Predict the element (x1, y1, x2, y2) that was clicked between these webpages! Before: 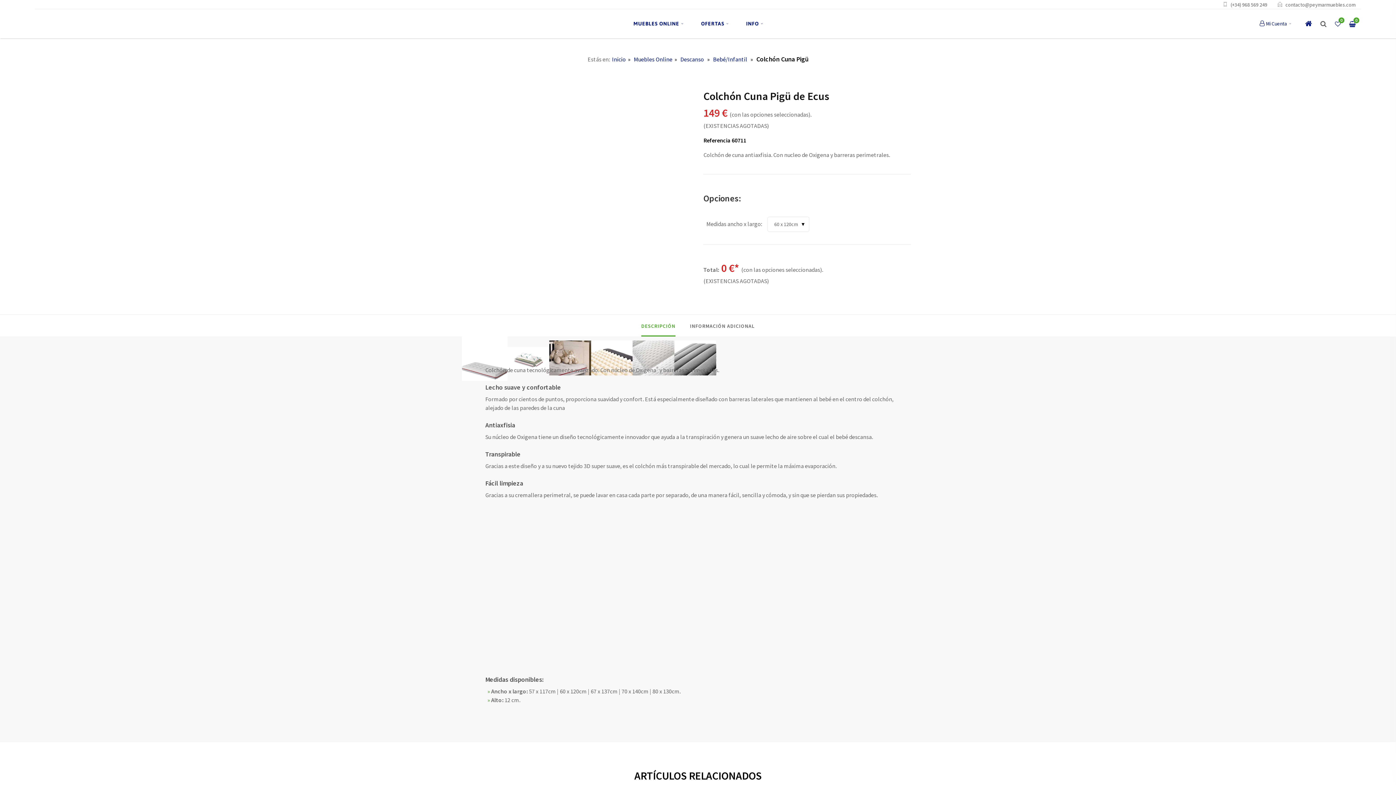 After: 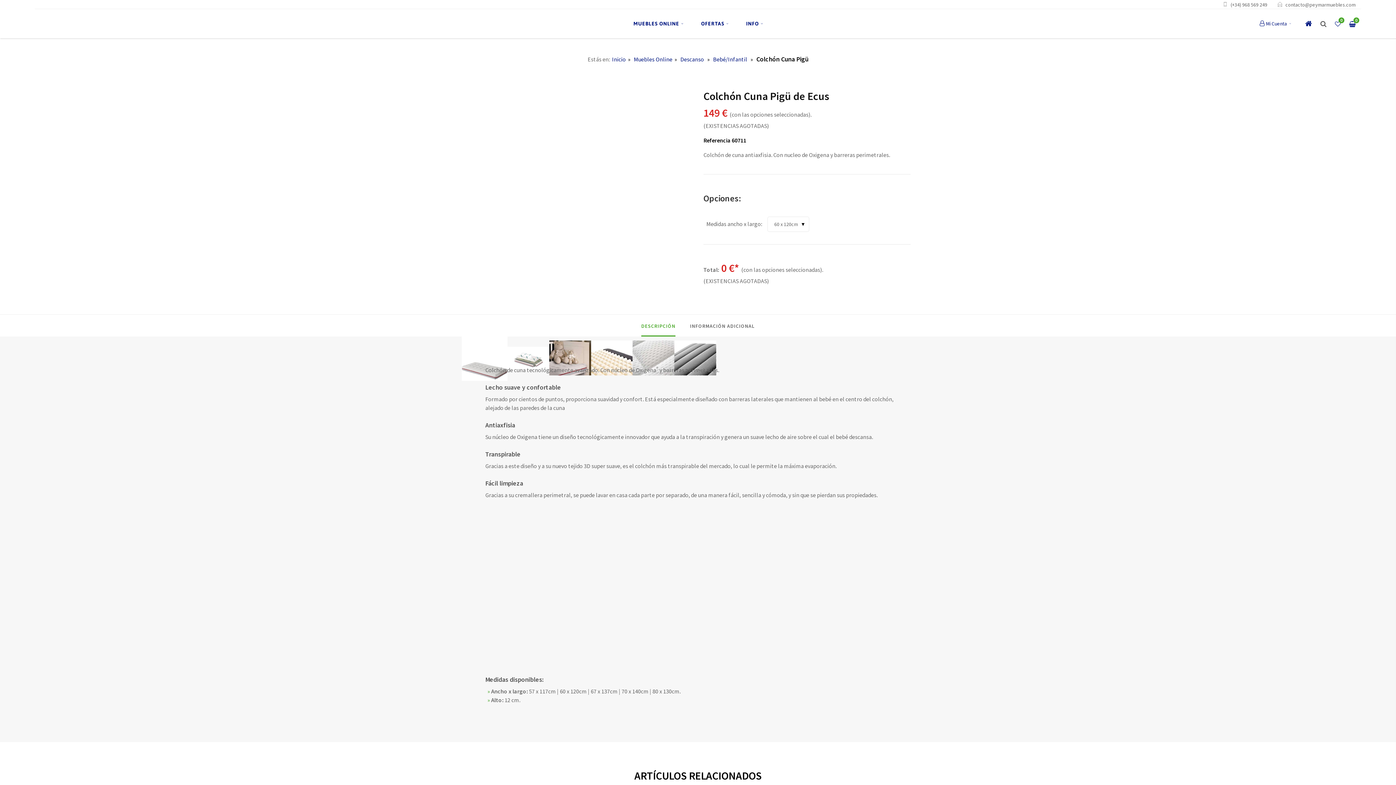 Action: bbox: (641, 314, 675, 336) label: DESCRIPCIÓN